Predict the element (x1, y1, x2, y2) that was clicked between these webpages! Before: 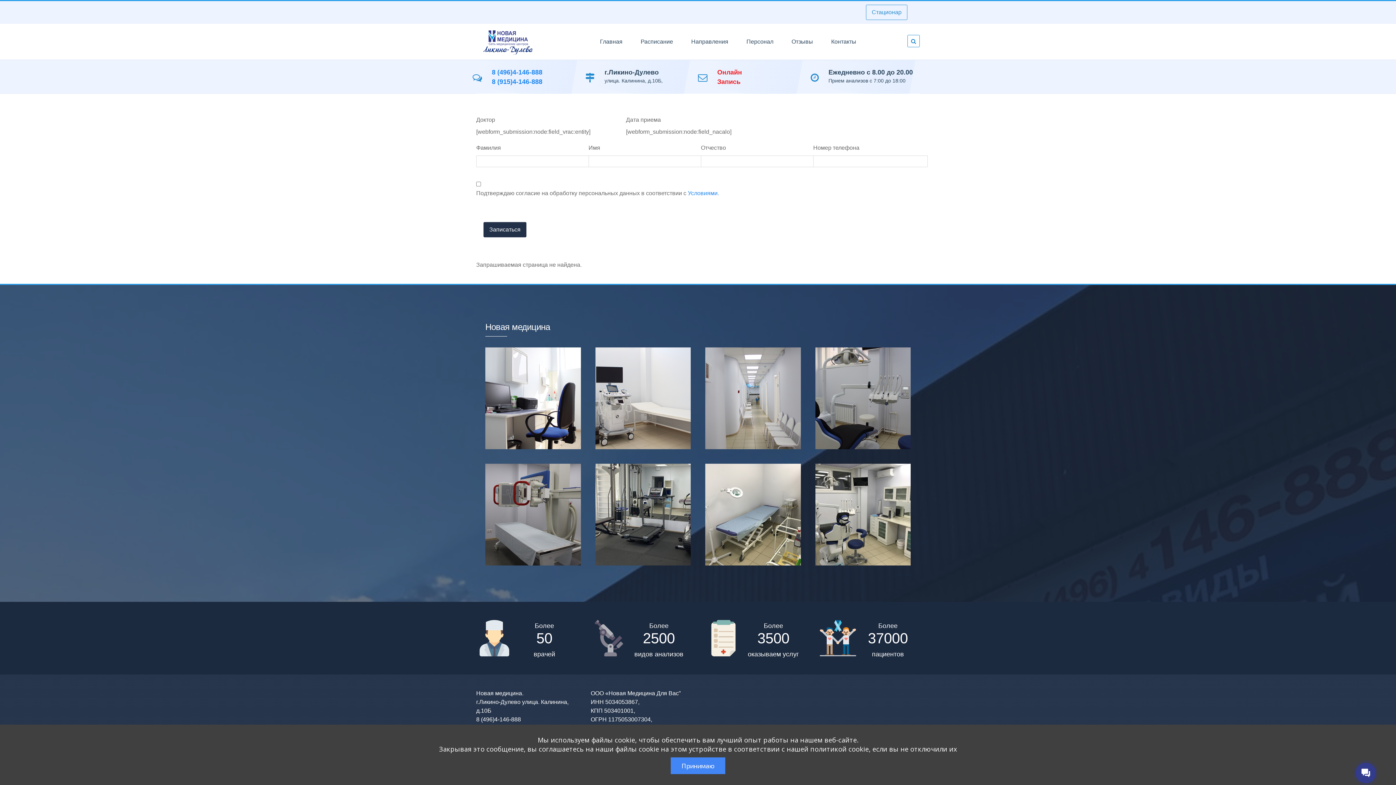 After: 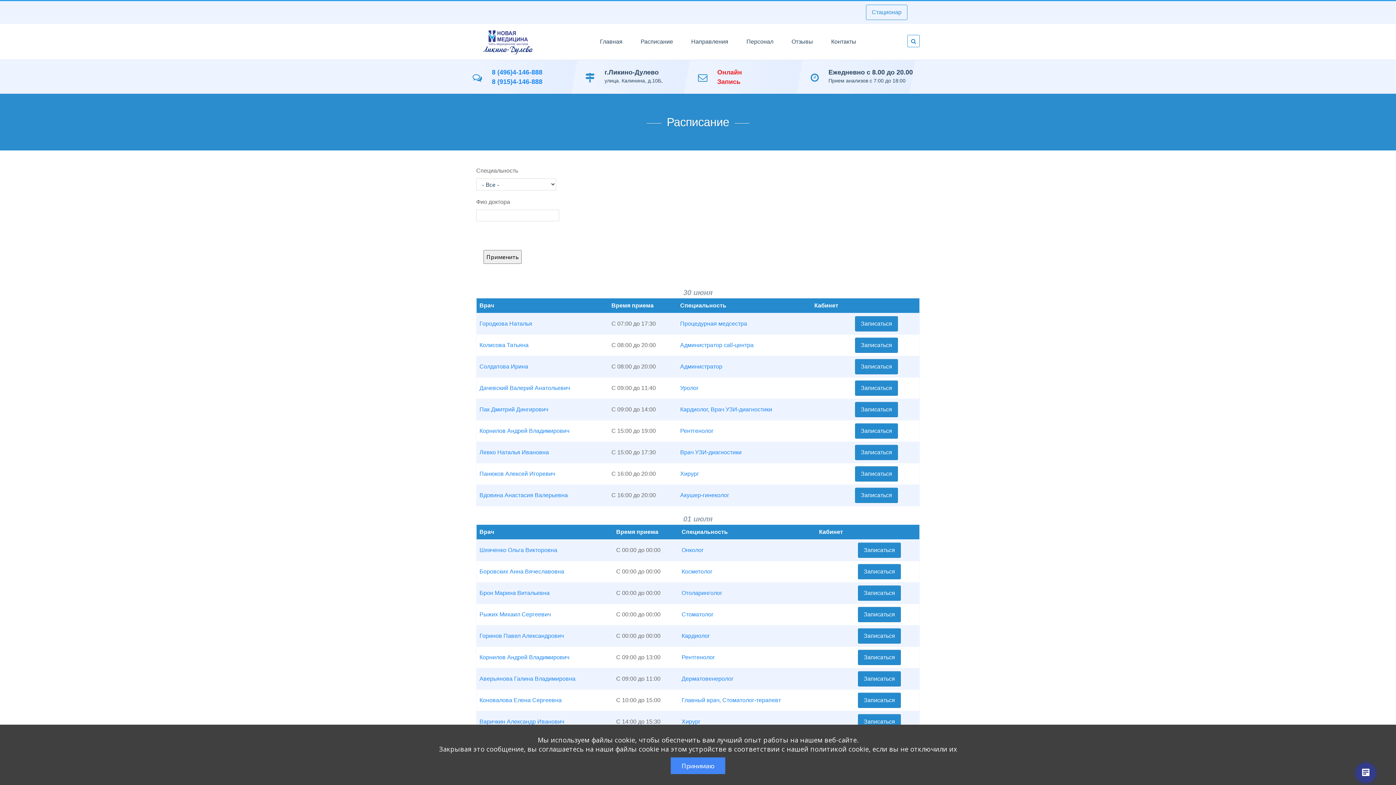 Action: label: Расписание bbox: (631, 29, 682, 54)